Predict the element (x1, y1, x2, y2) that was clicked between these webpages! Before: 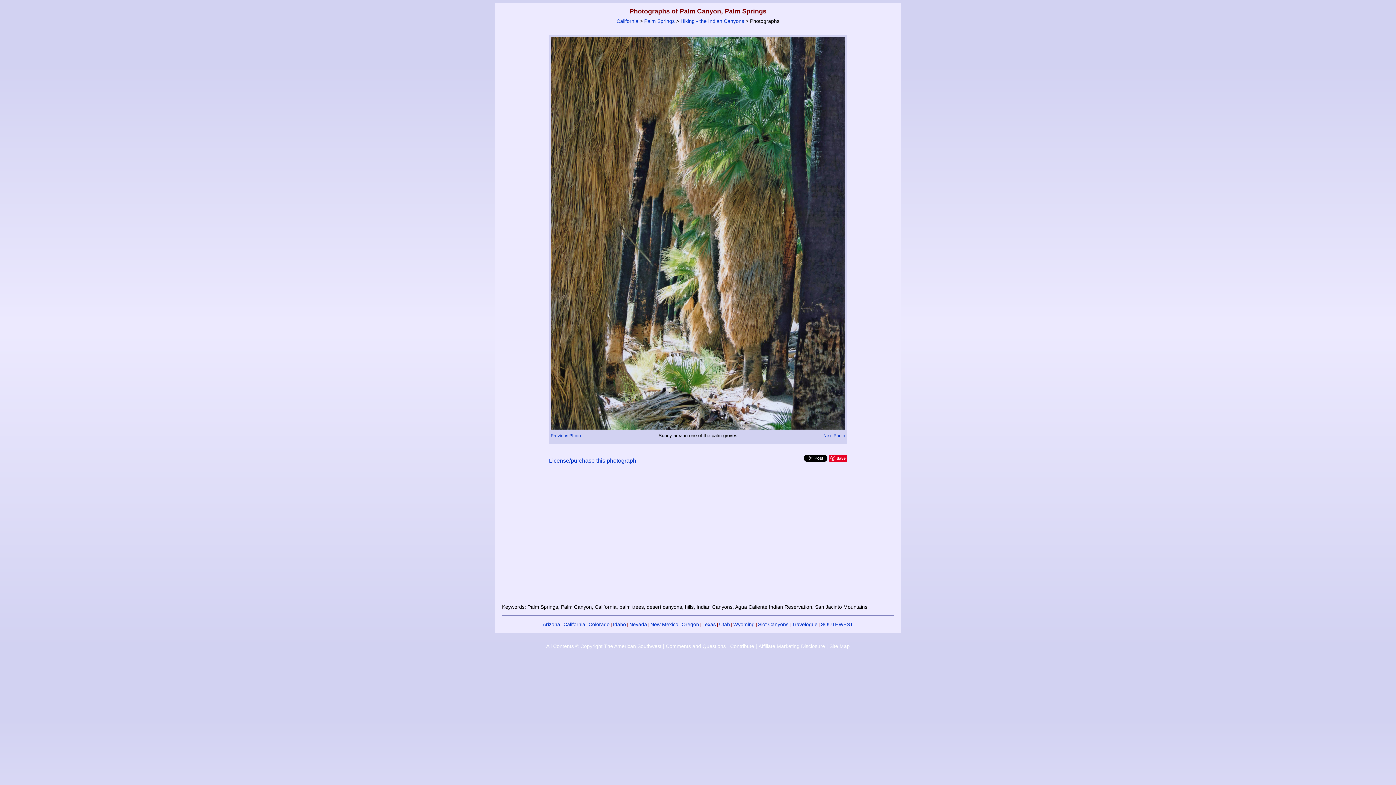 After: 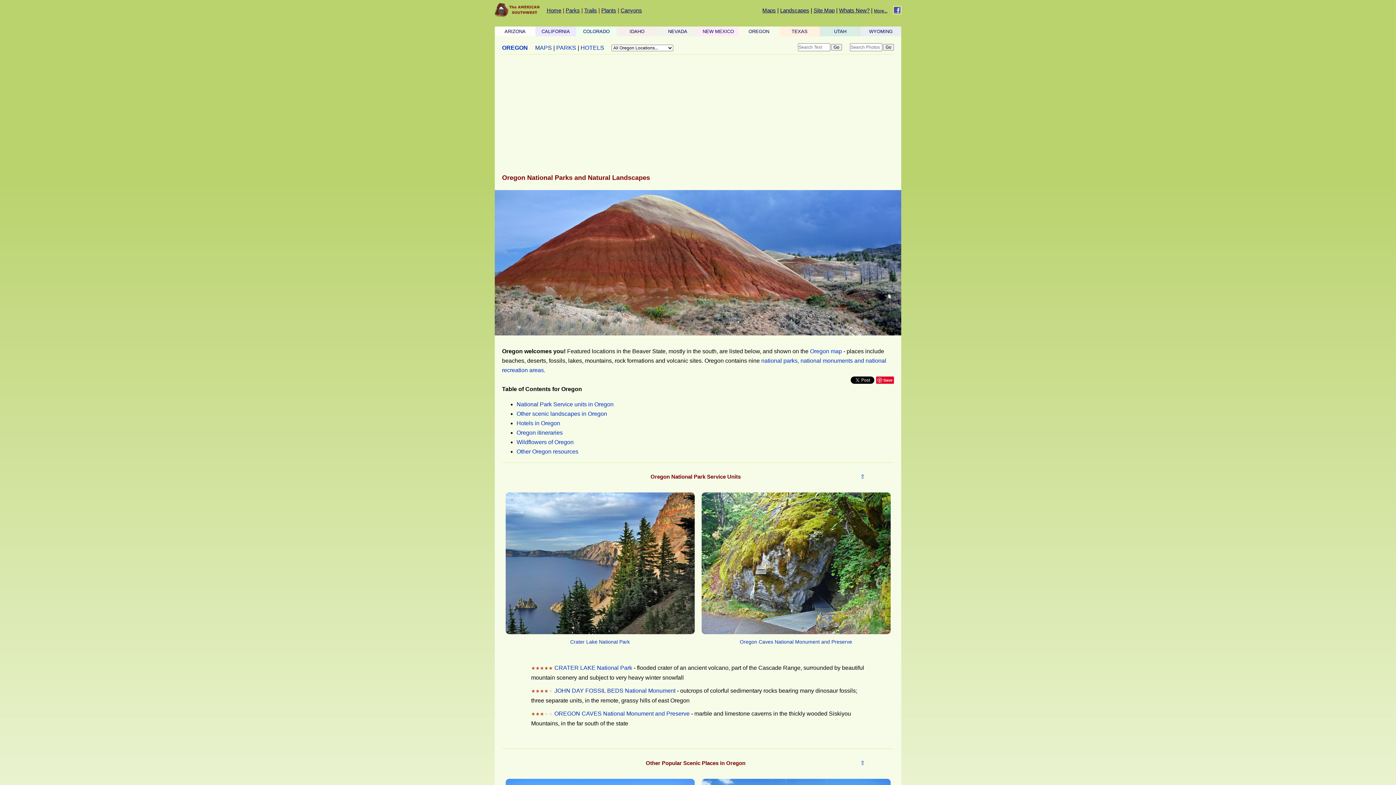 Action: label: Oregon bbox: (681, 621, 699, 627)